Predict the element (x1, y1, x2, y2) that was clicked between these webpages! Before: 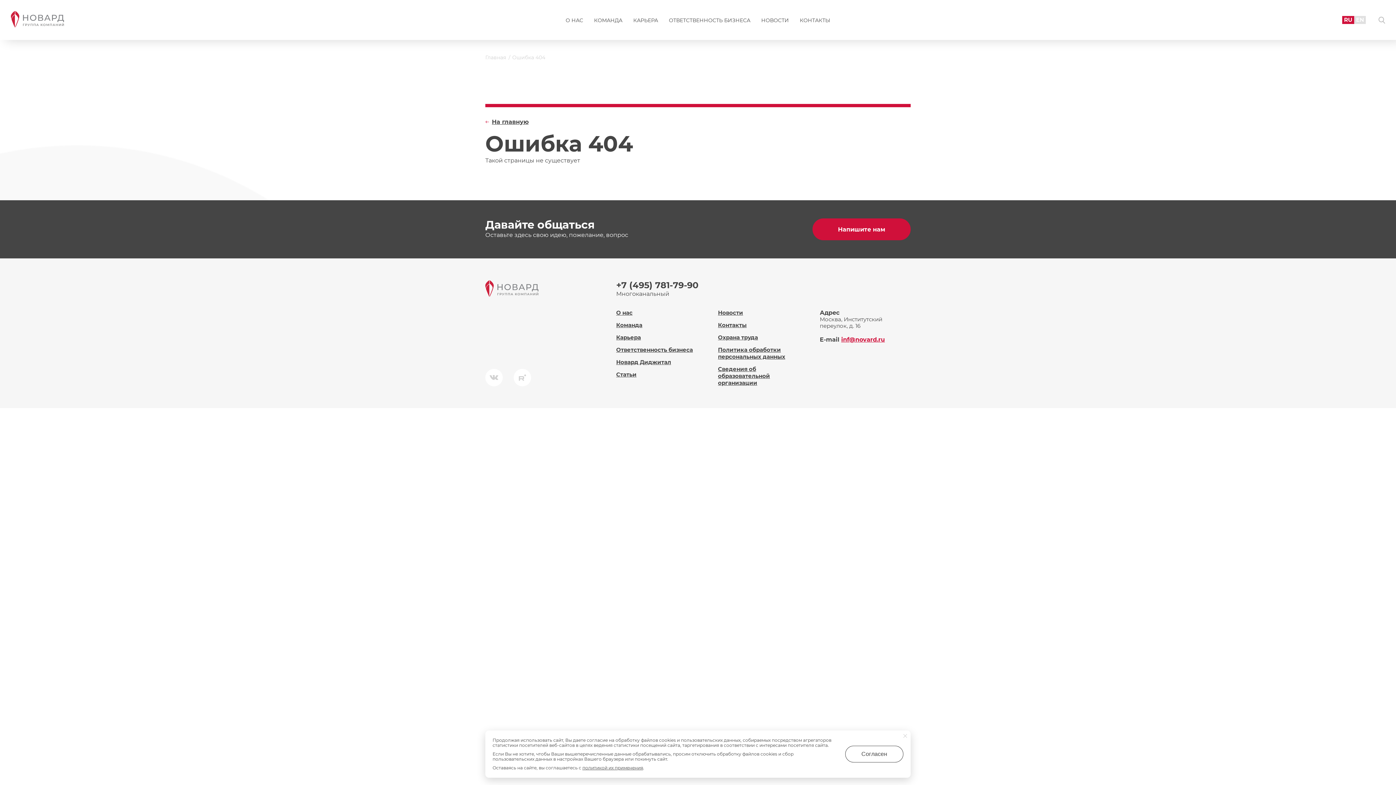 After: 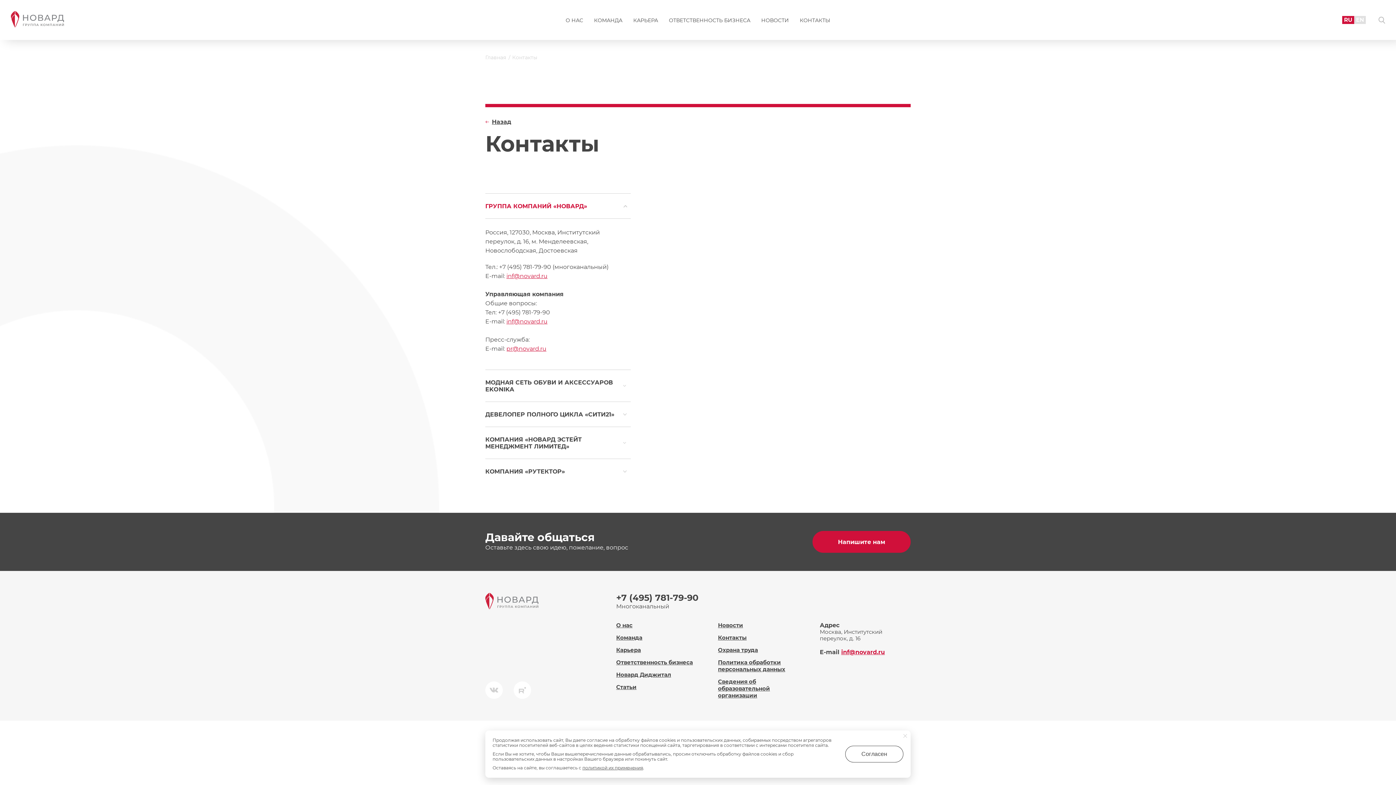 Action: label: Контакты bbox: (718, 321, 746, 328)